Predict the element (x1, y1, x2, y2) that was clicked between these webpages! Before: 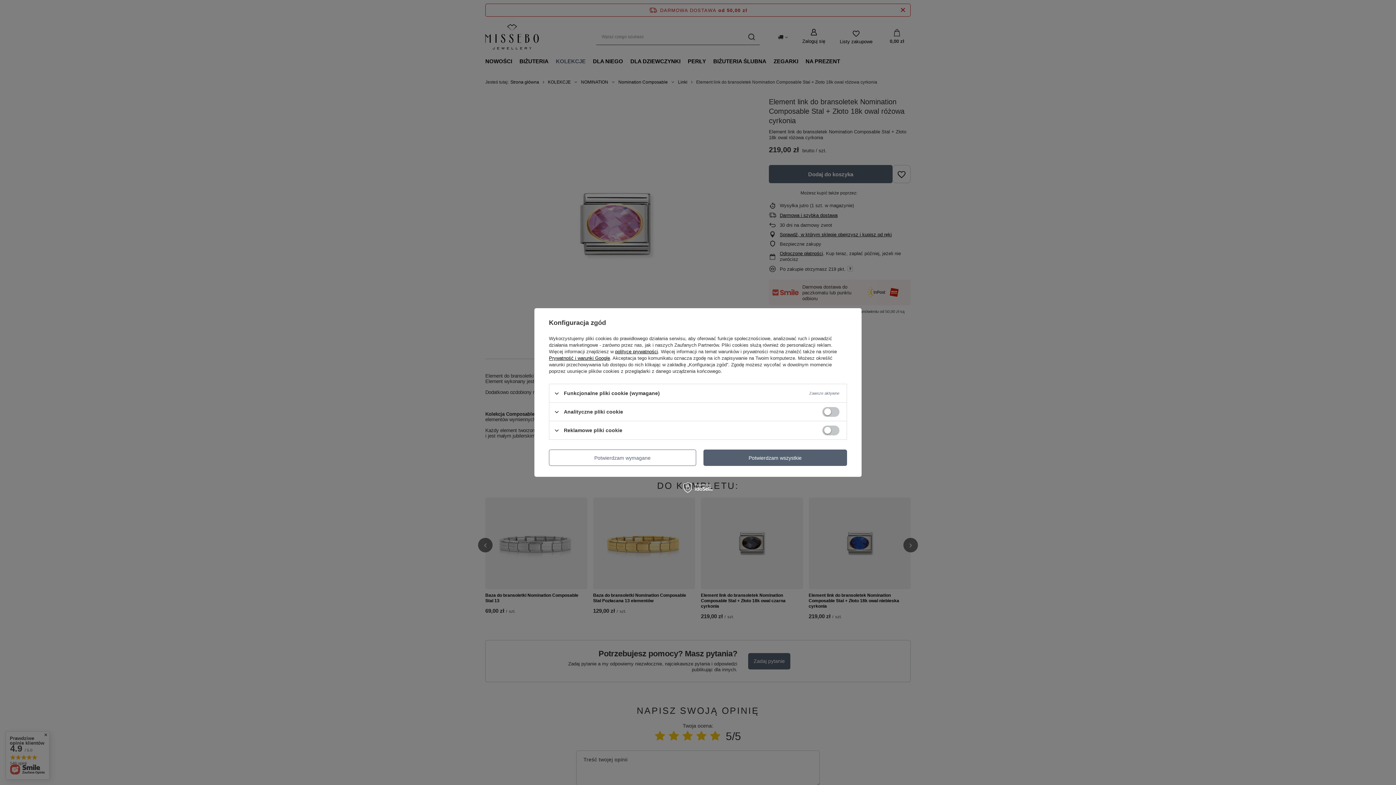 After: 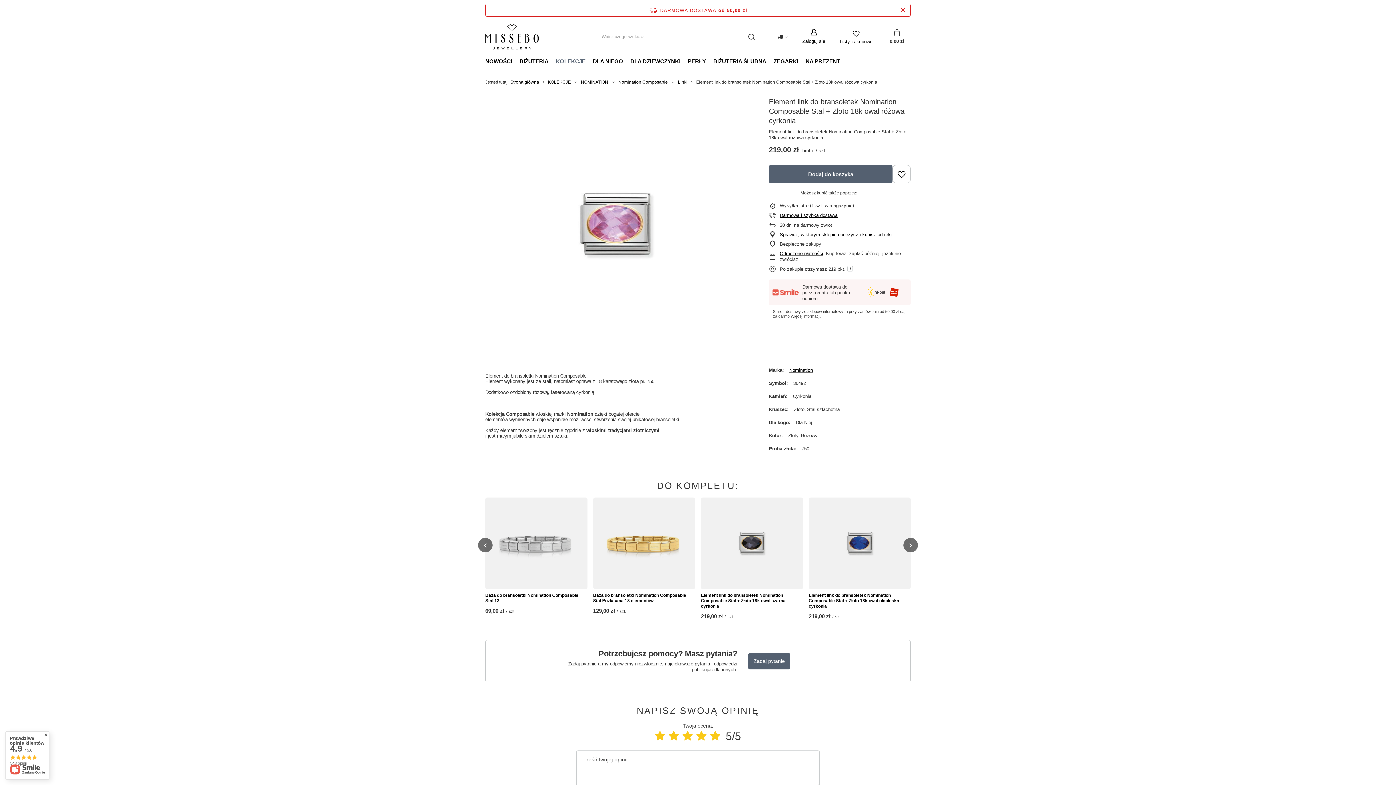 Action: label: Potwierdzam wszystkie bbox: (703, 449, 847, 466)